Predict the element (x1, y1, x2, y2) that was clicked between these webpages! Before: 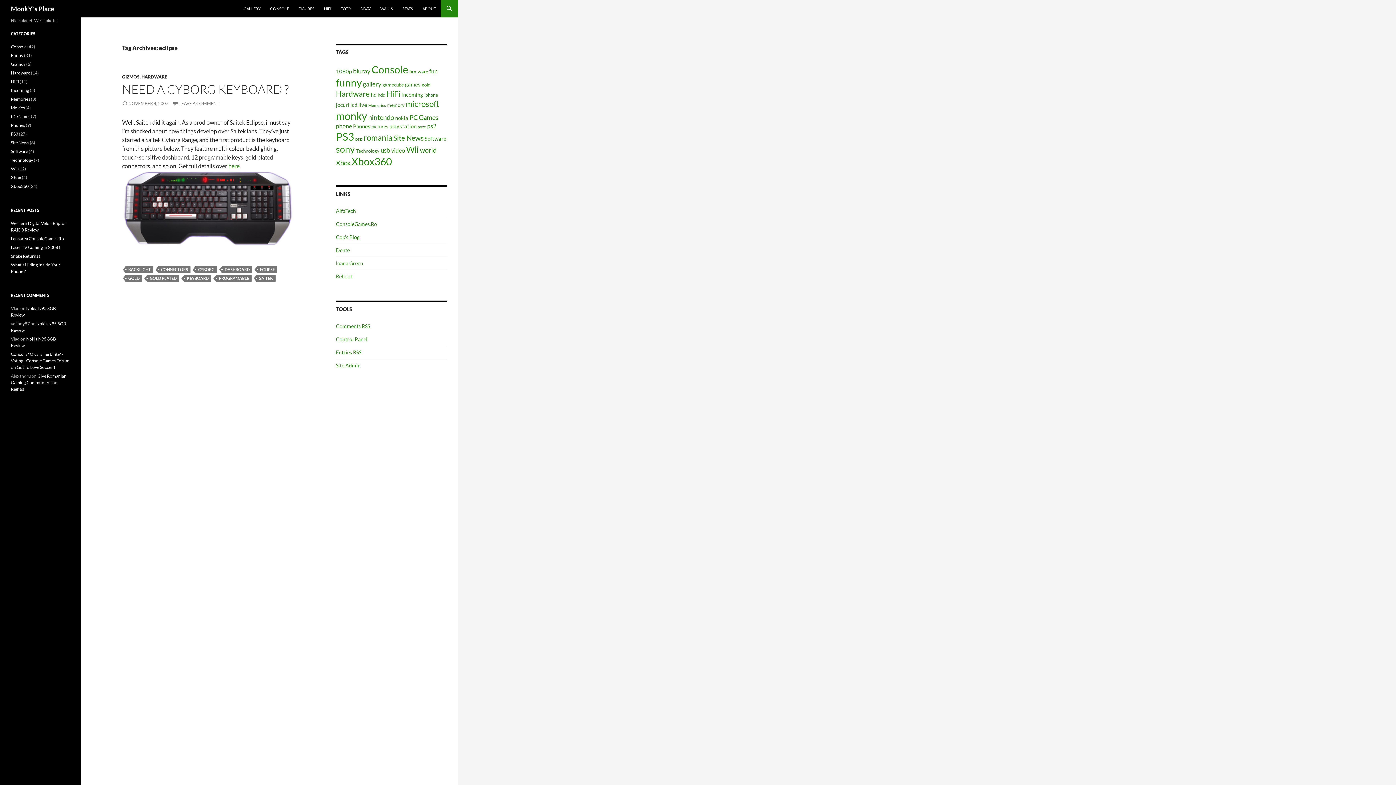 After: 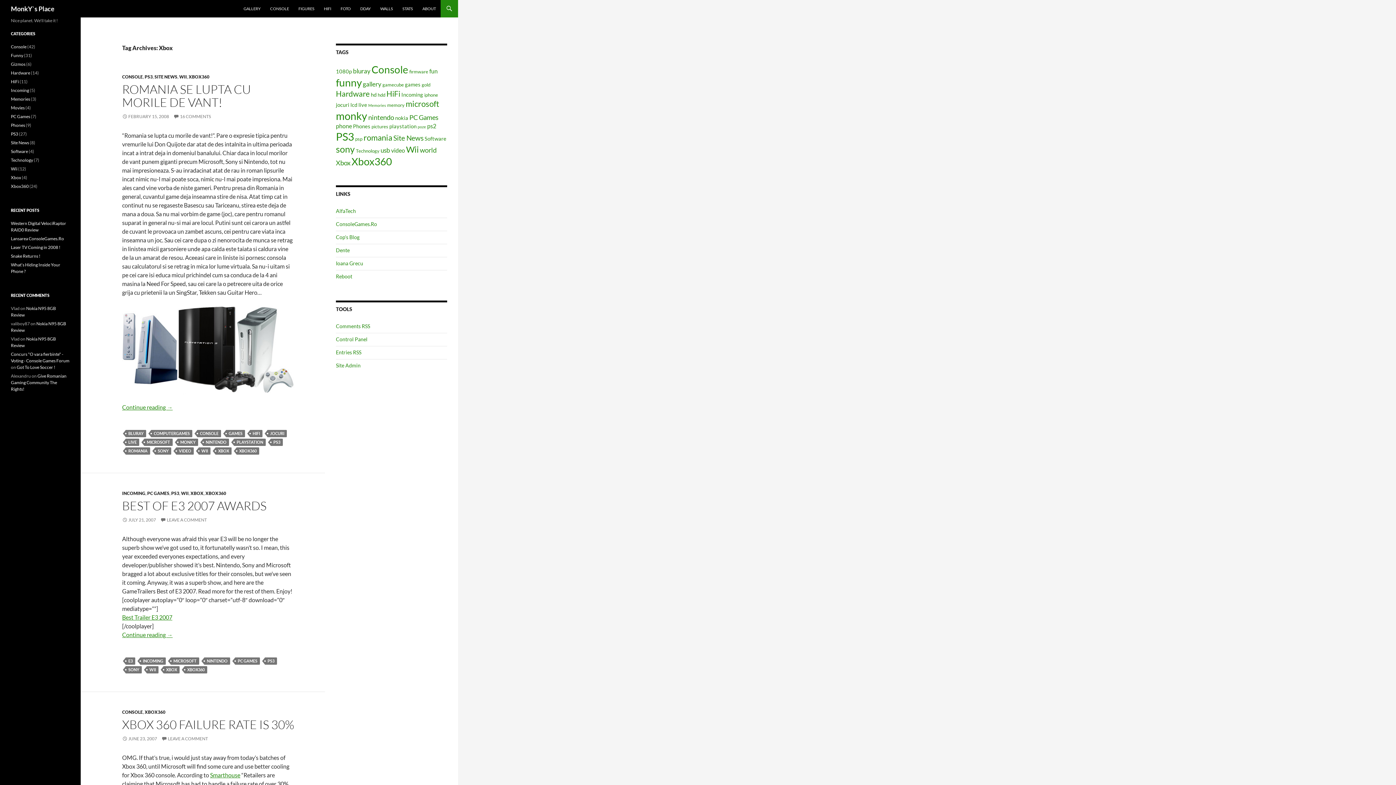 Action: bbox: (336, 158, 350, 166) label: Xbox (8 items)